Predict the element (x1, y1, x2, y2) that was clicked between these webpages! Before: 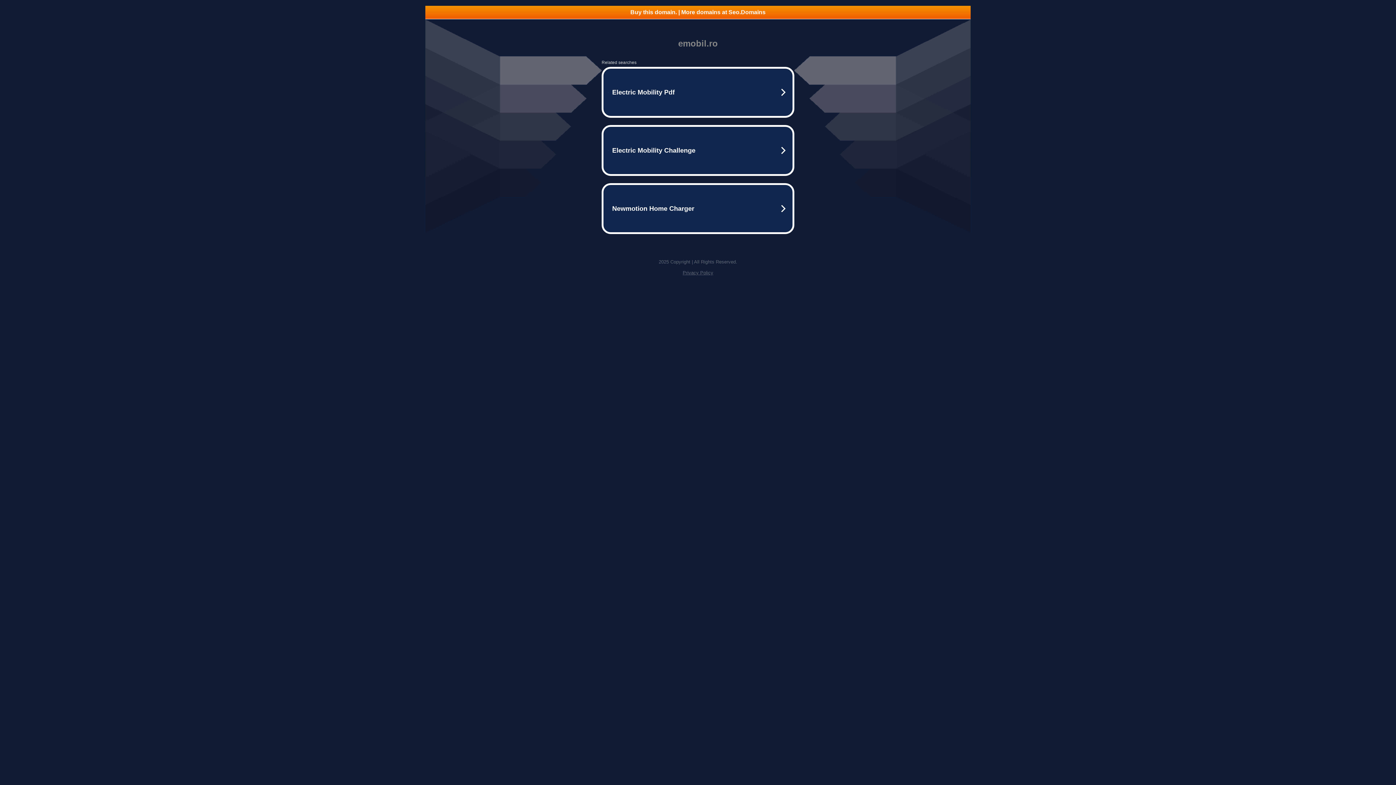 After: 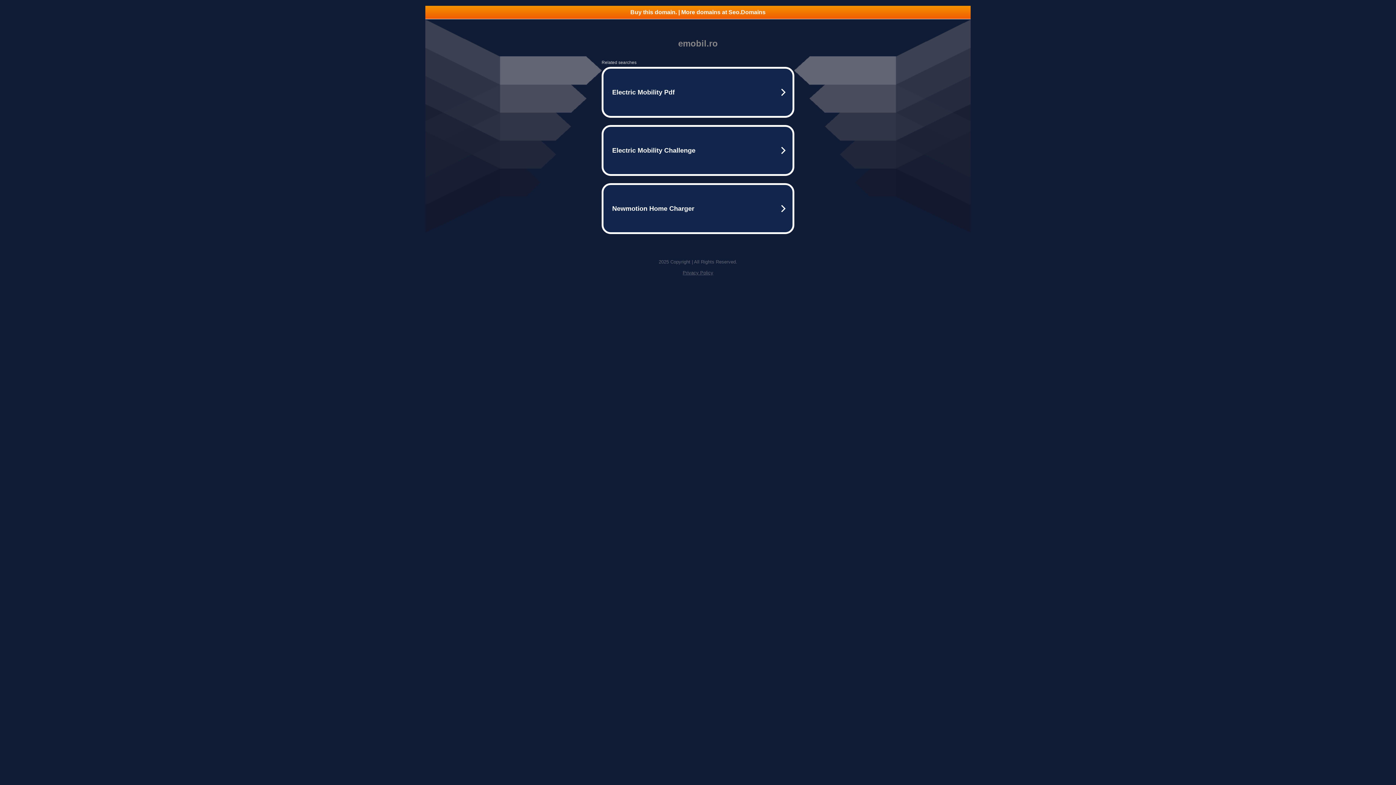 Action: label: Buy this domain. | More domains at Seo.Domains bbox: (425, 5, 970, 18)